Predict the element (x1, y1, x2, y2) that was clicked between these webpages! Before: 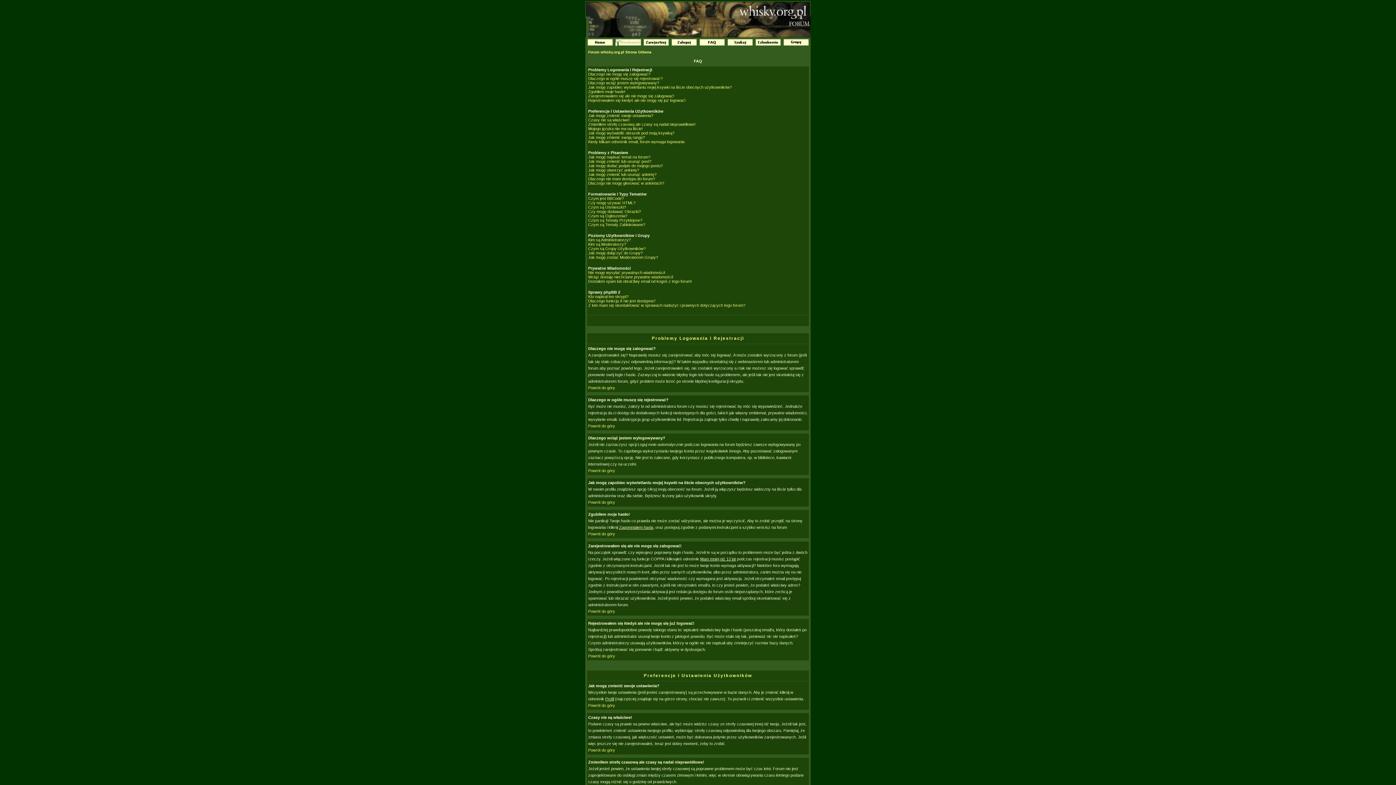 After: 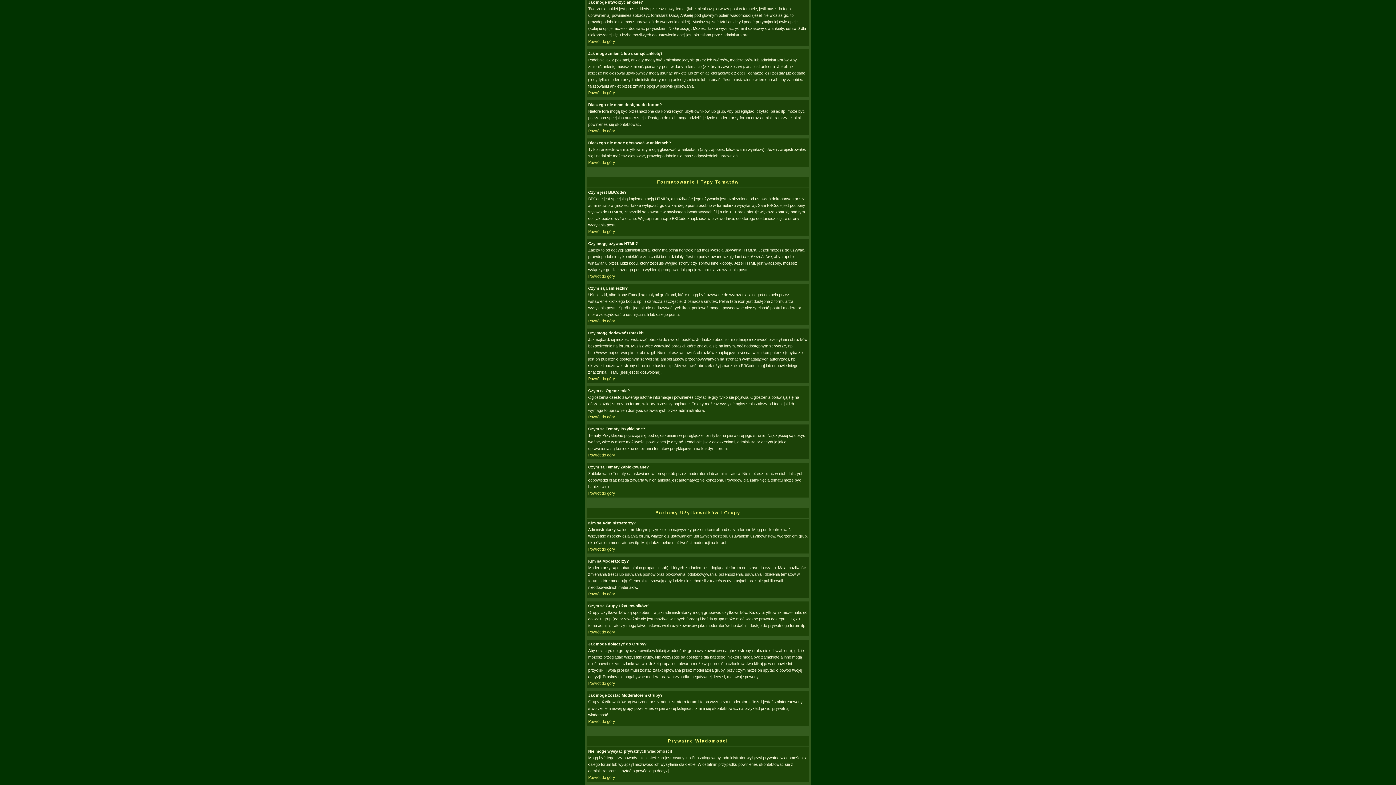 Action: label: Jak mogę utworzyć ankietę? bbox: (588, 168, 639, 172)